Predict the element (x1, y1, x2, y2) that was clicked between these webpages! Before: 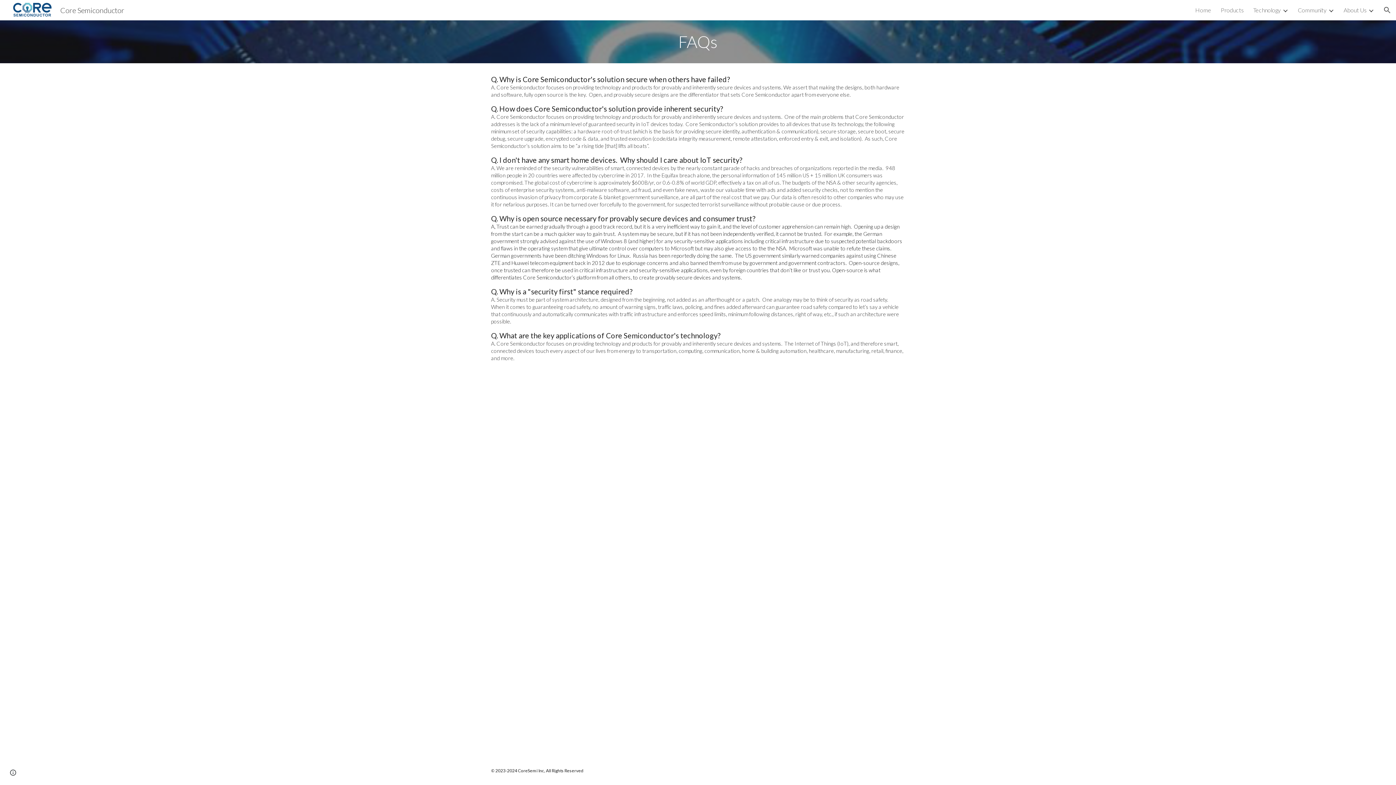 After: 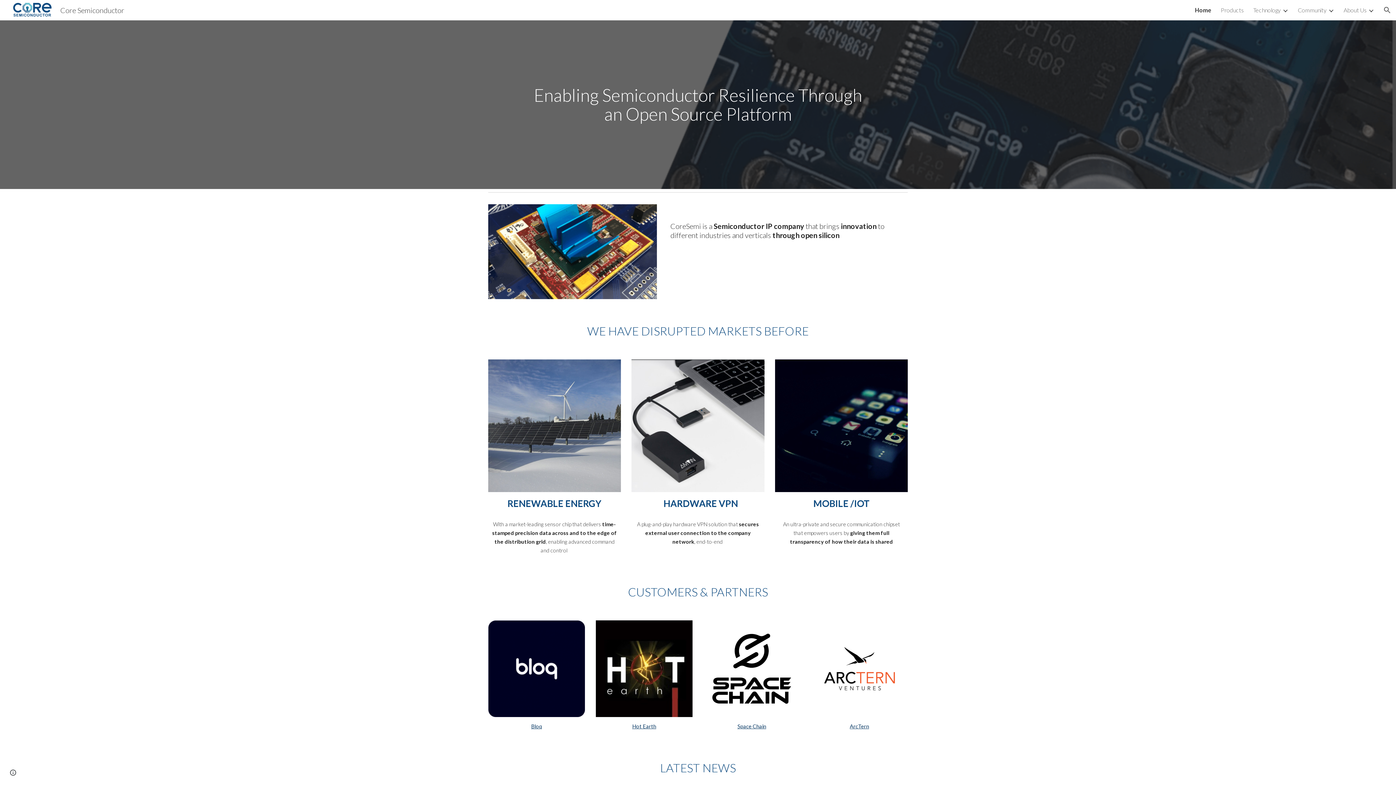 Action: label: Home bbox: (1195, 6, 1211, 13)